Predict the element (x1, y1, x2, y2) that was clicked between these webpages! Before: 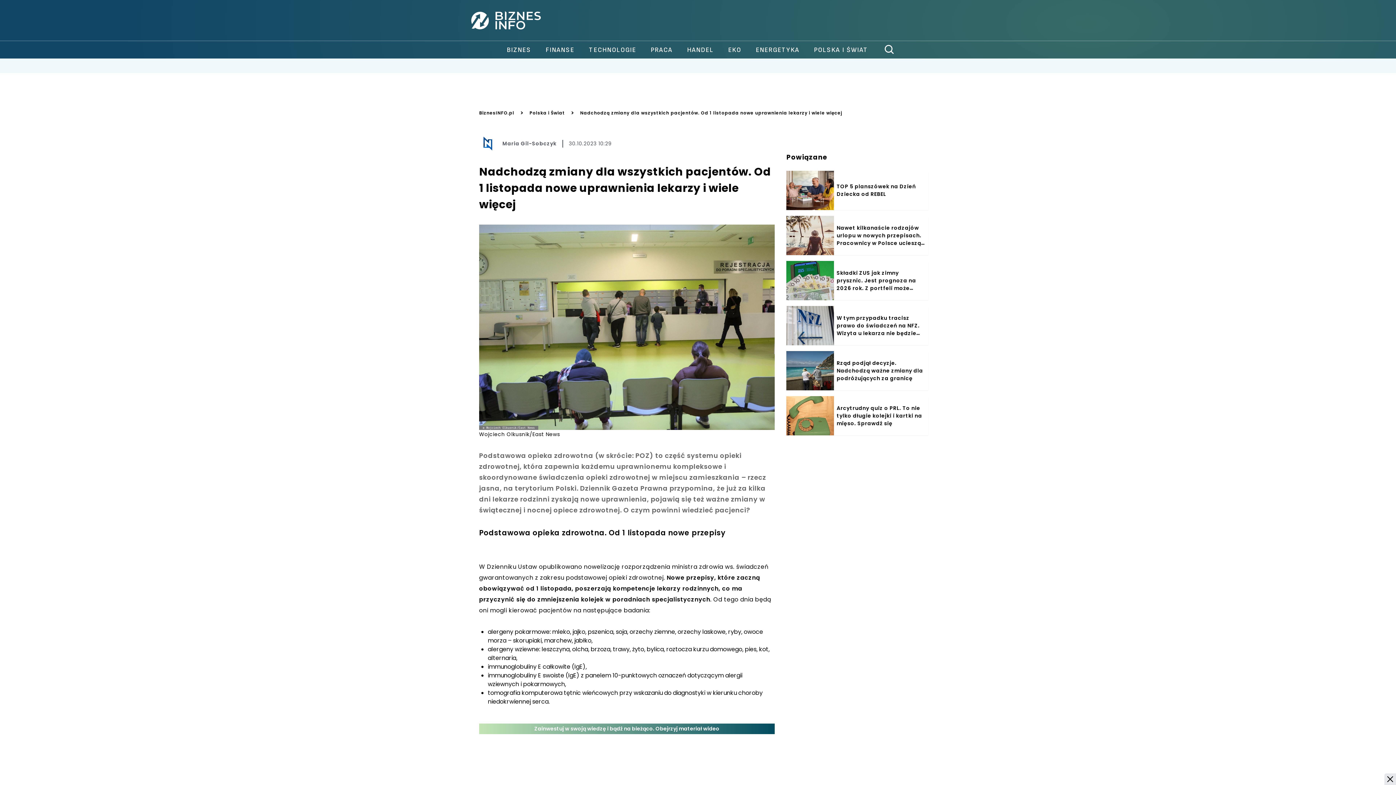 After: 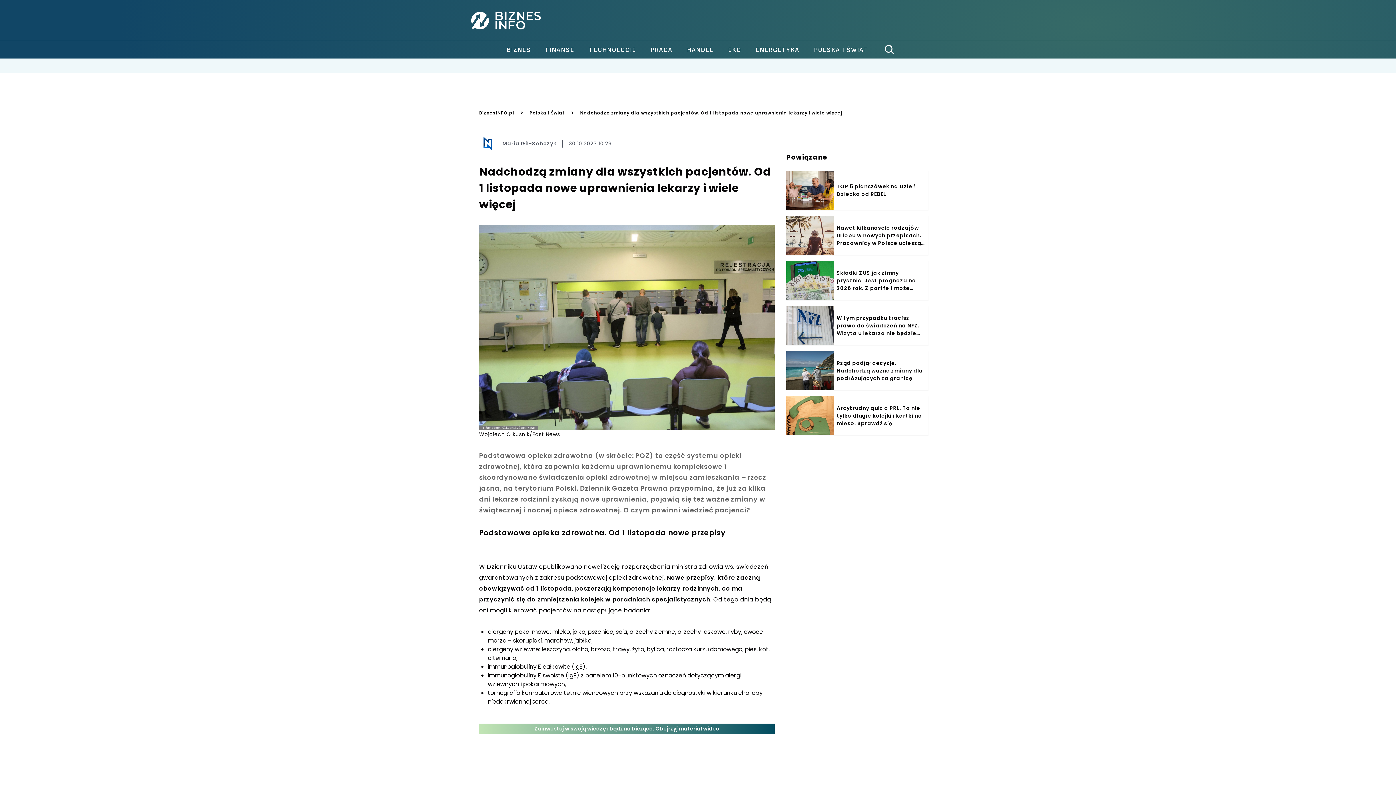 Action: bbox: (1384, 773, 1396, 785) label: Zamknij reklamę